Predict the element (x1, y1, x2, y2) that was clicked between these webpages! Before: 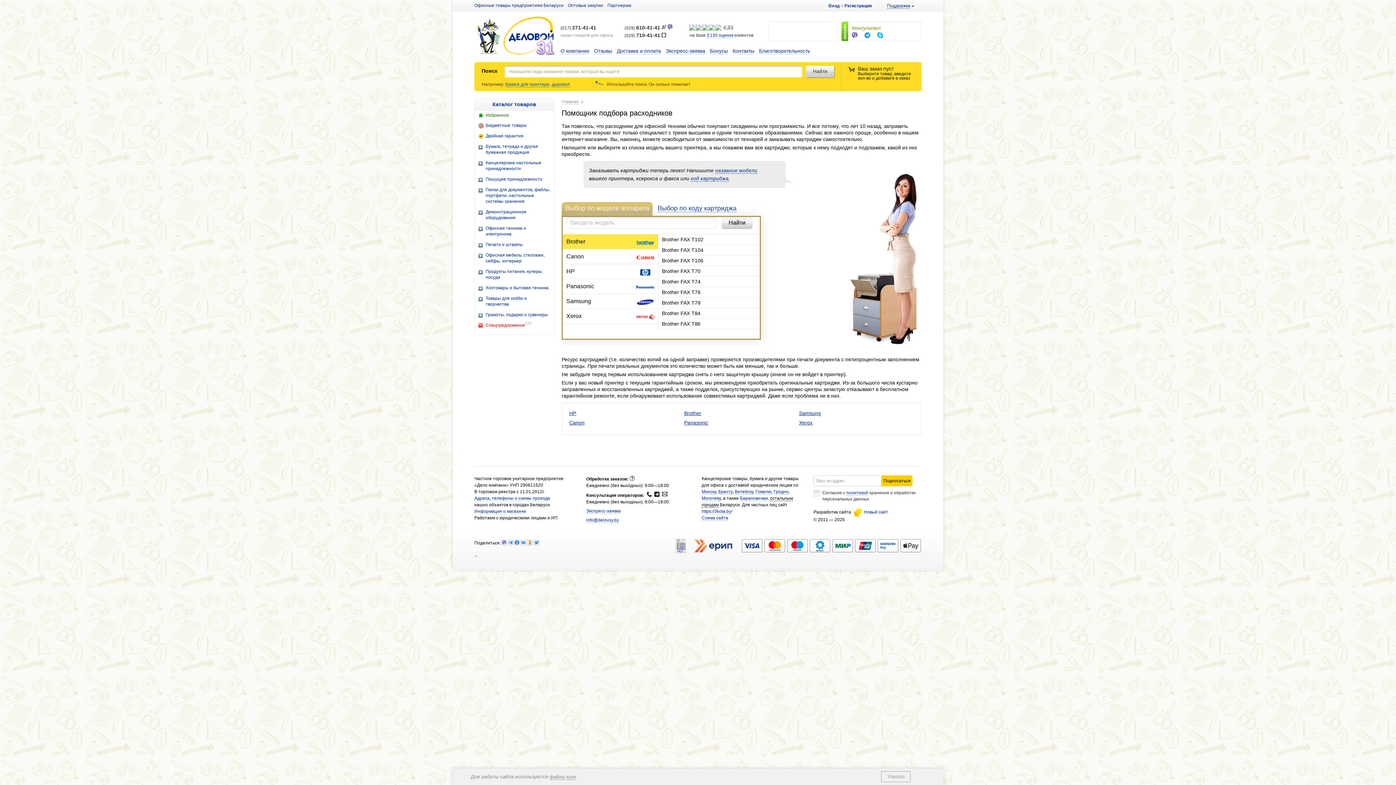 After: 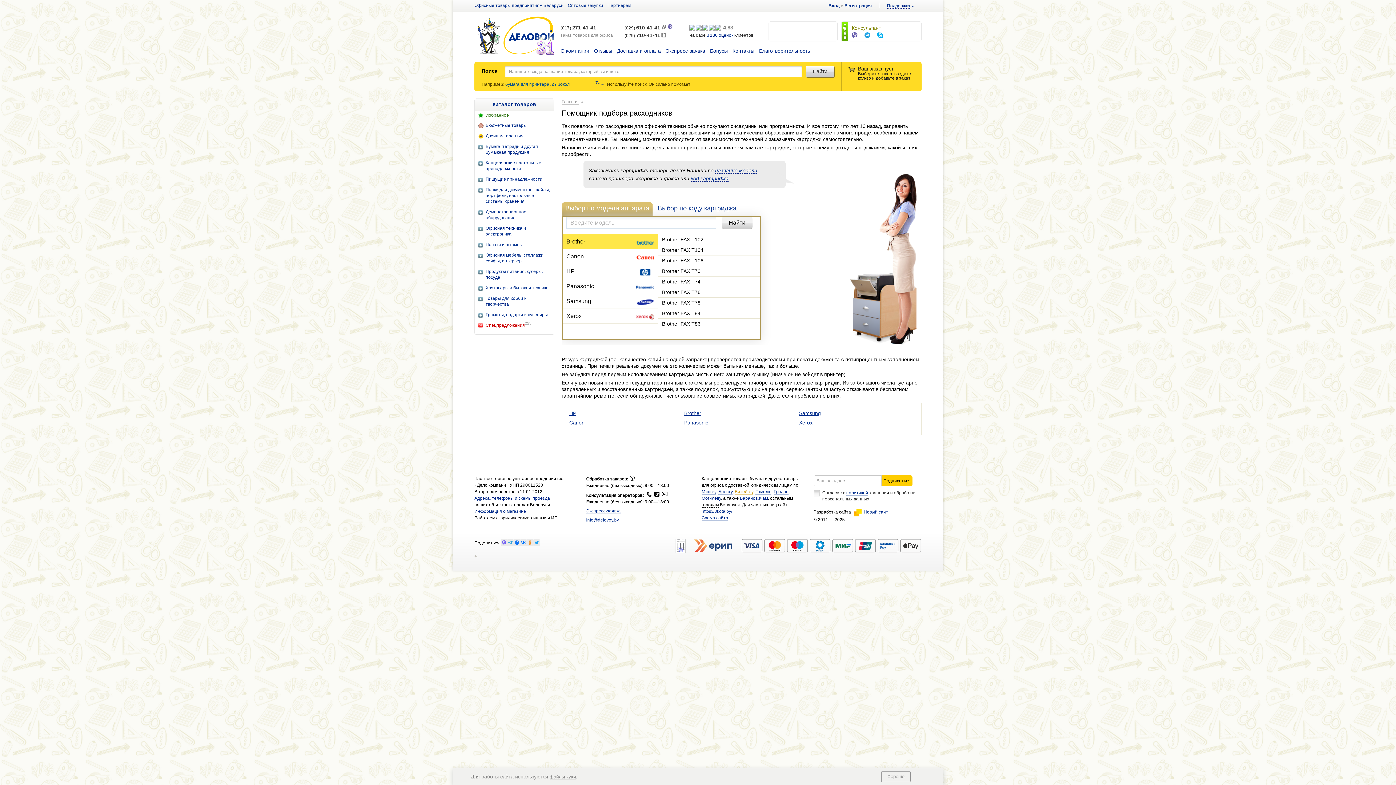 Action: bbox: (734, 489, 753, 494) label: Витебску